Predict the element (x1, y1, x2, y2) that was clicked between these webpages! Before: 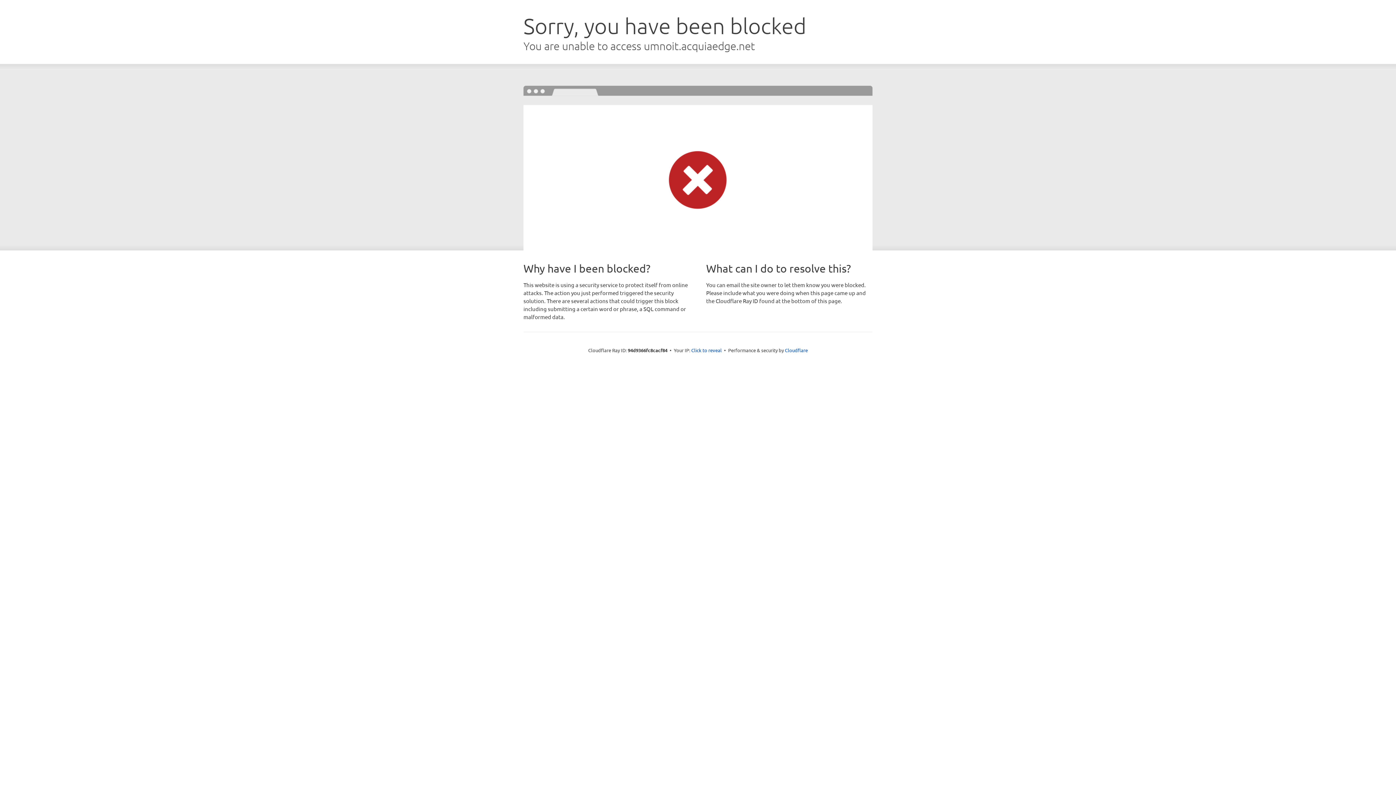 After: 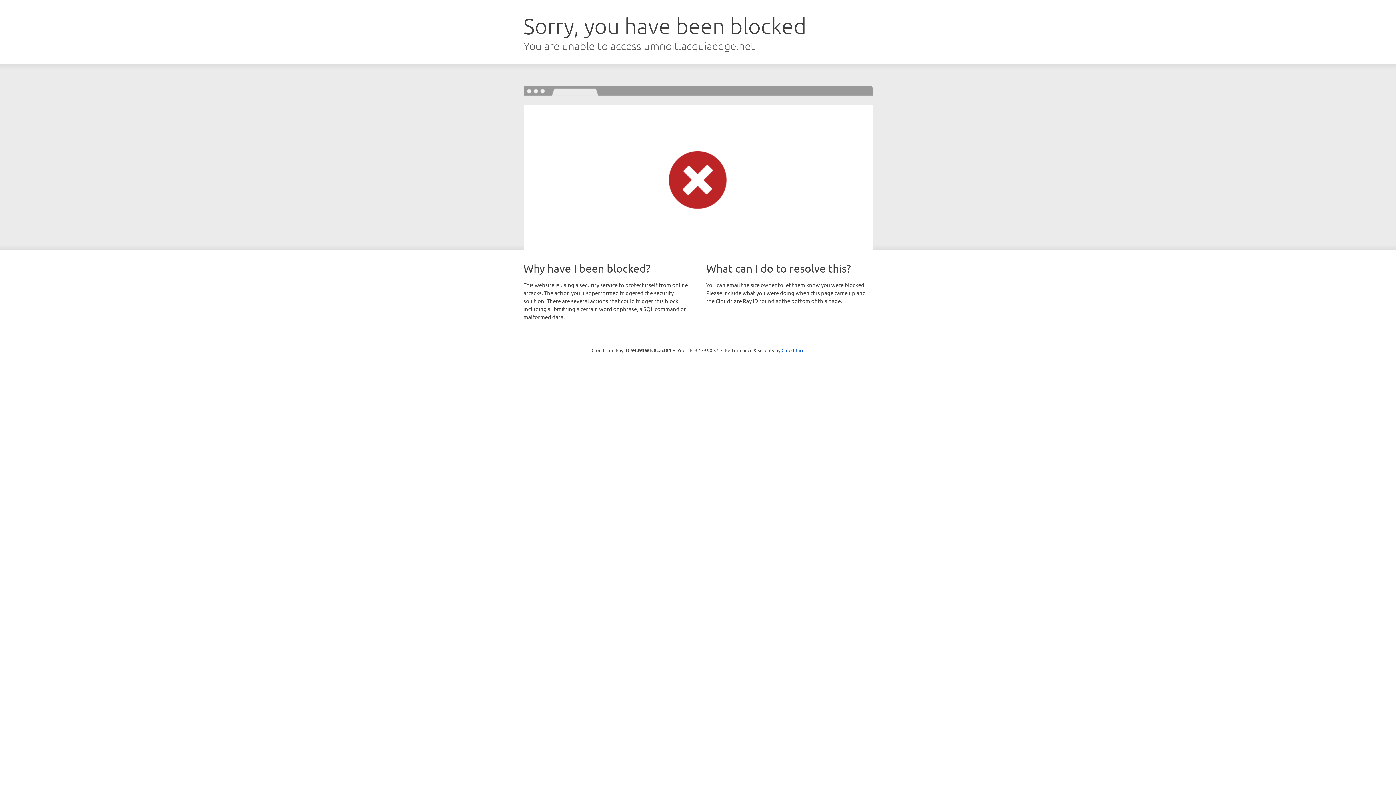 Action: label: Click to reveal bbox: (691, 346, 722, 353)